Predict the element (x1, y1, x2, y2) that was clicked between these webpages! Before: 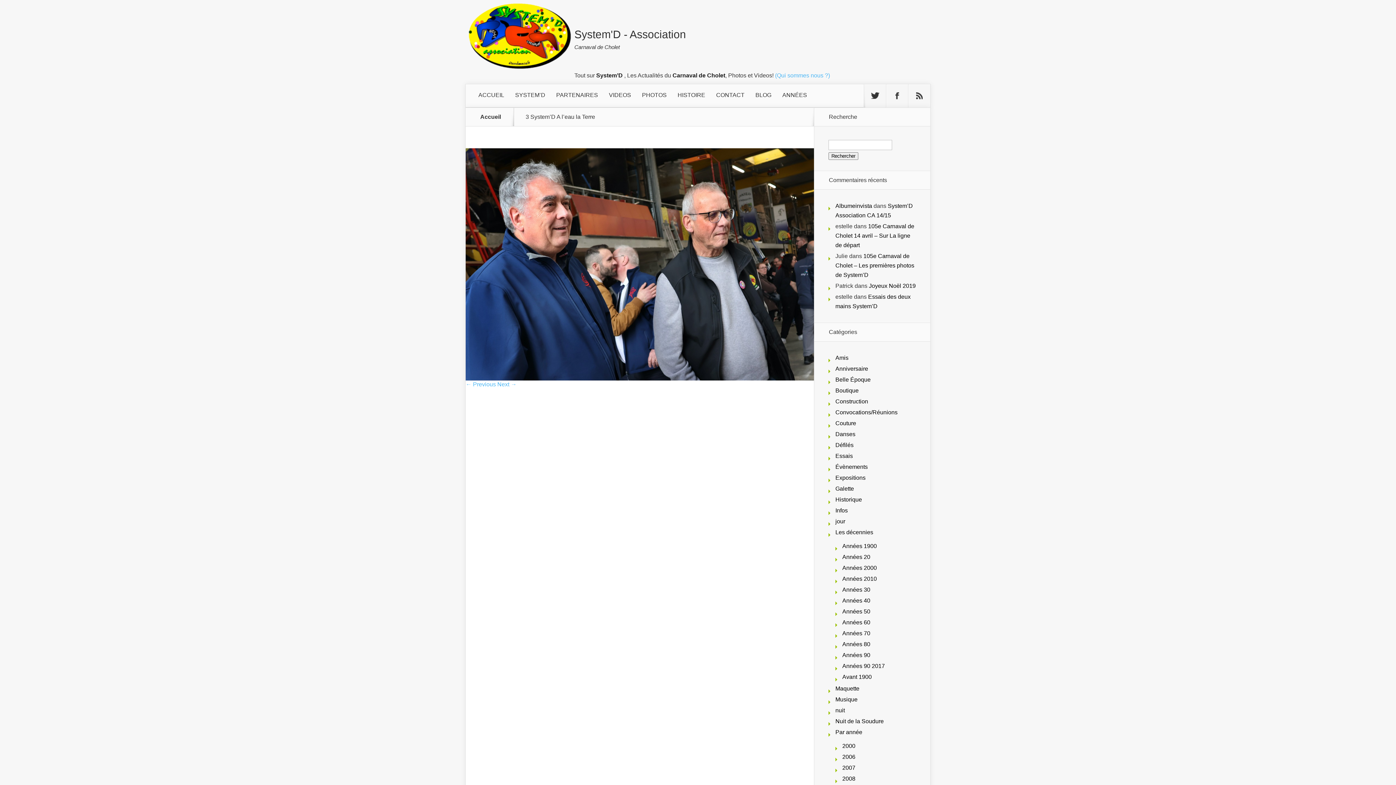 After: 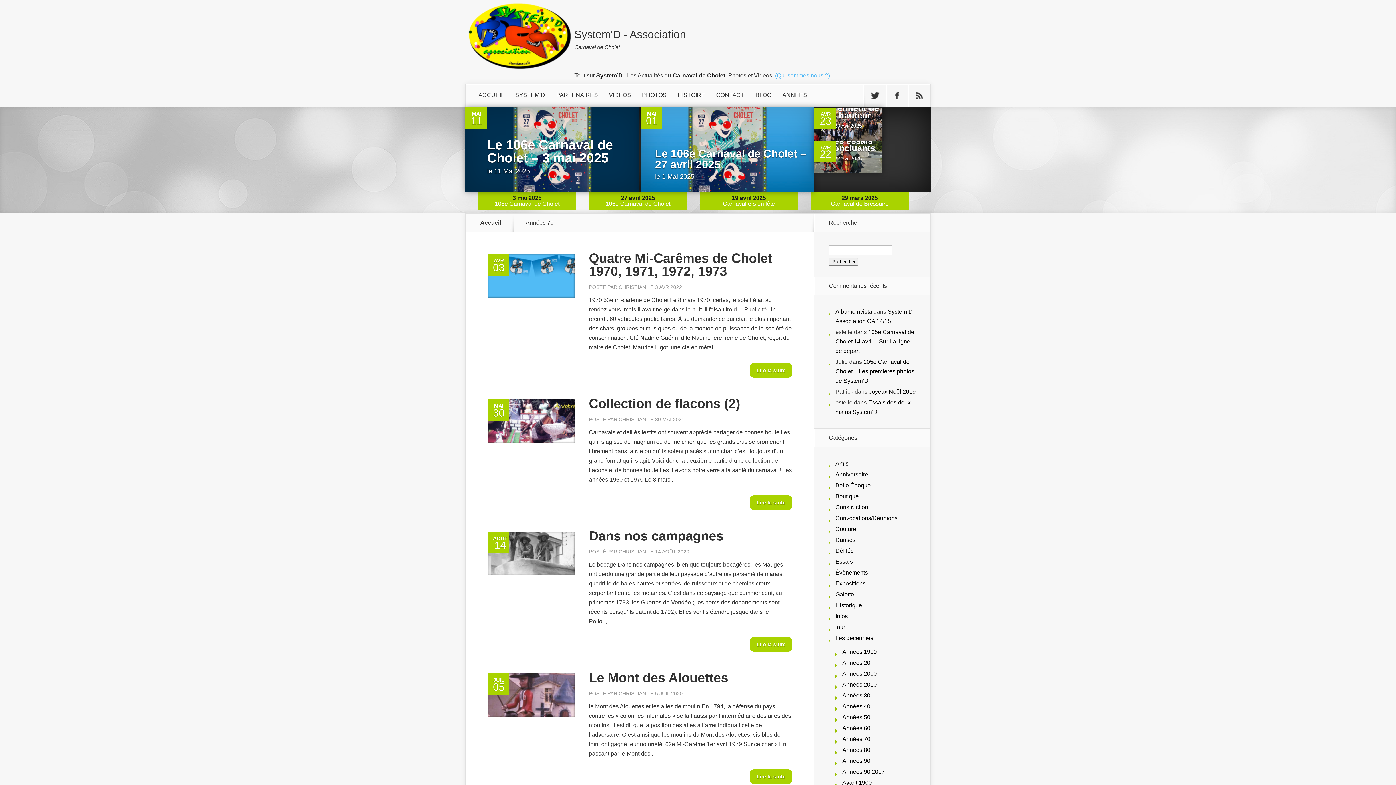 Action: label: Années 70 bbox: (842, 630, 870, 636)